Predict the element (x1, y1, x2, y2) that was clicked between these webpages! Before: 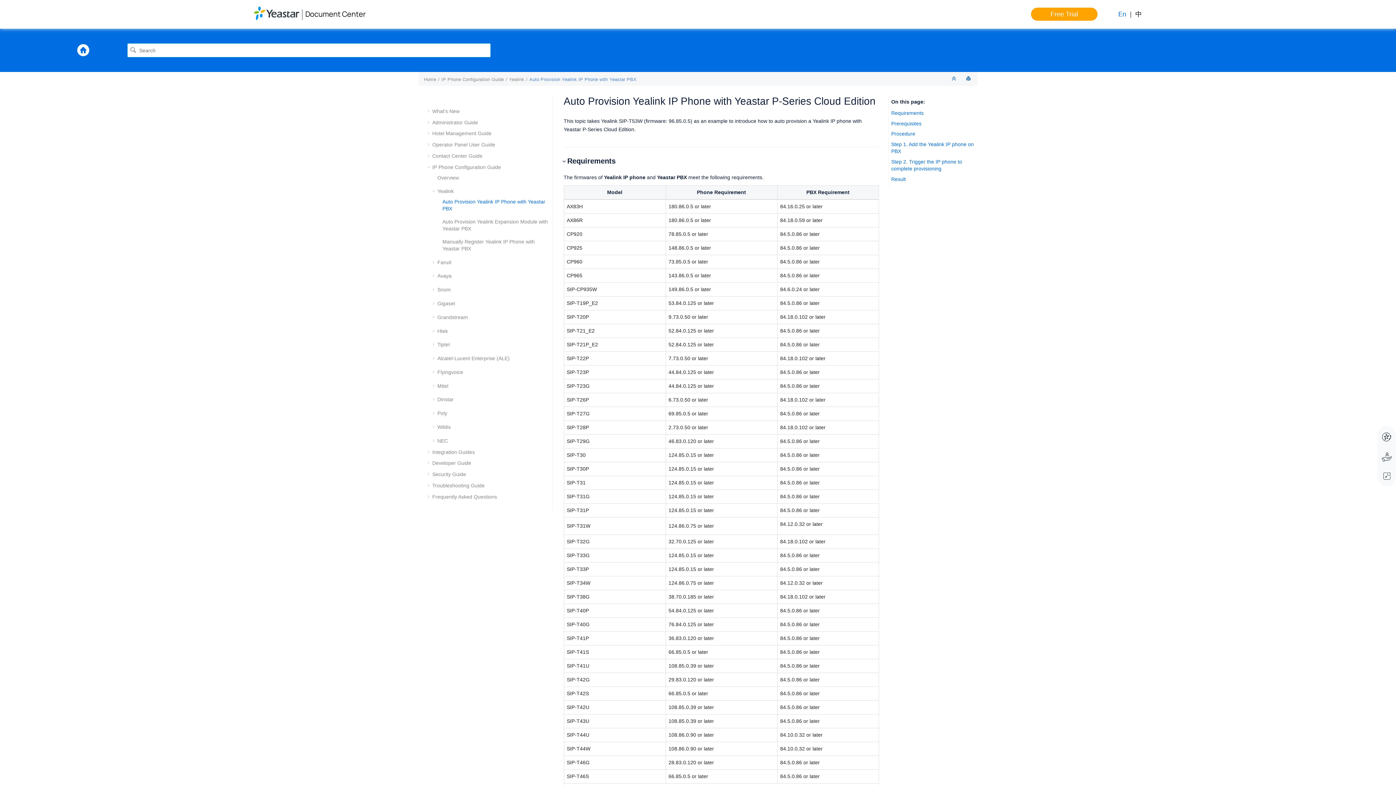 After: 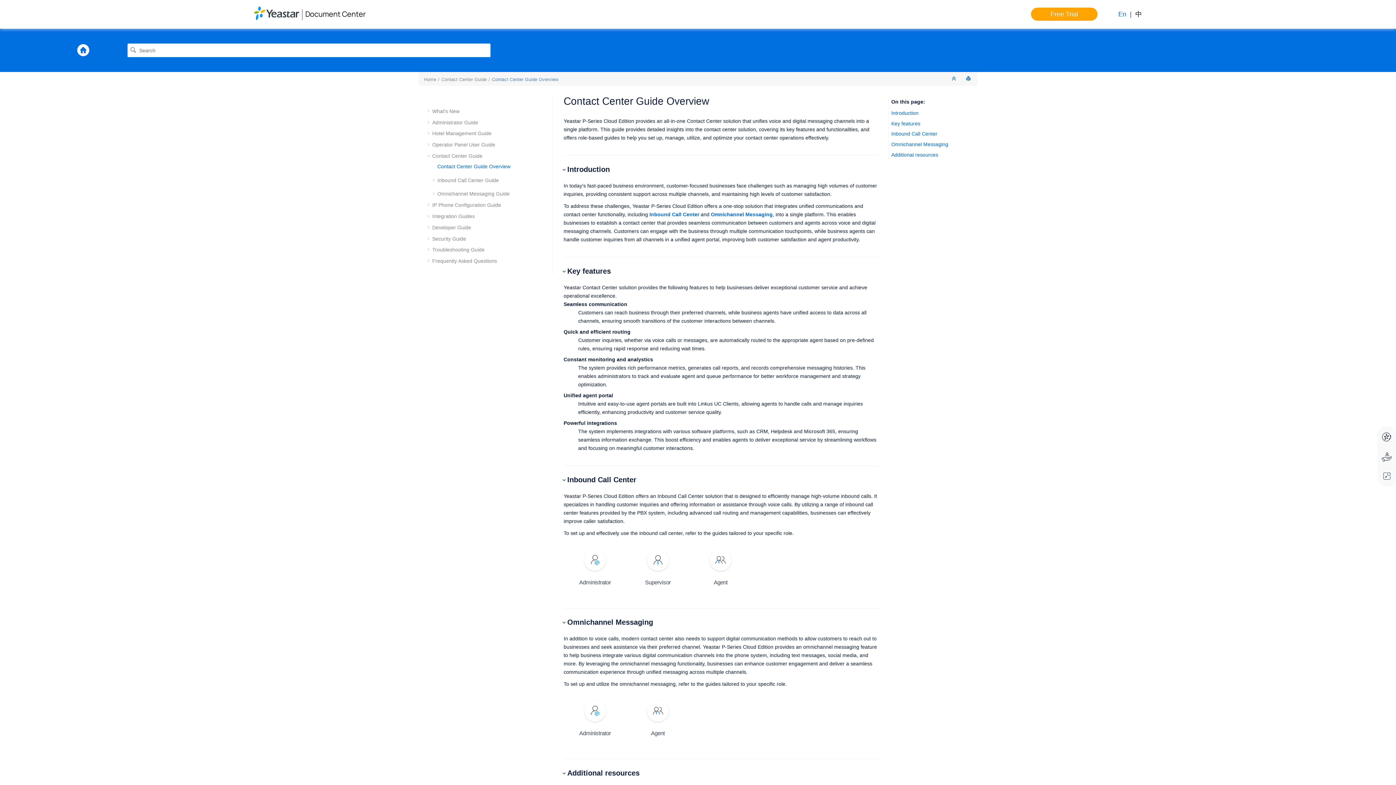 Action: bbox: (432, 153, 482, 158) label: Contact Center Guide